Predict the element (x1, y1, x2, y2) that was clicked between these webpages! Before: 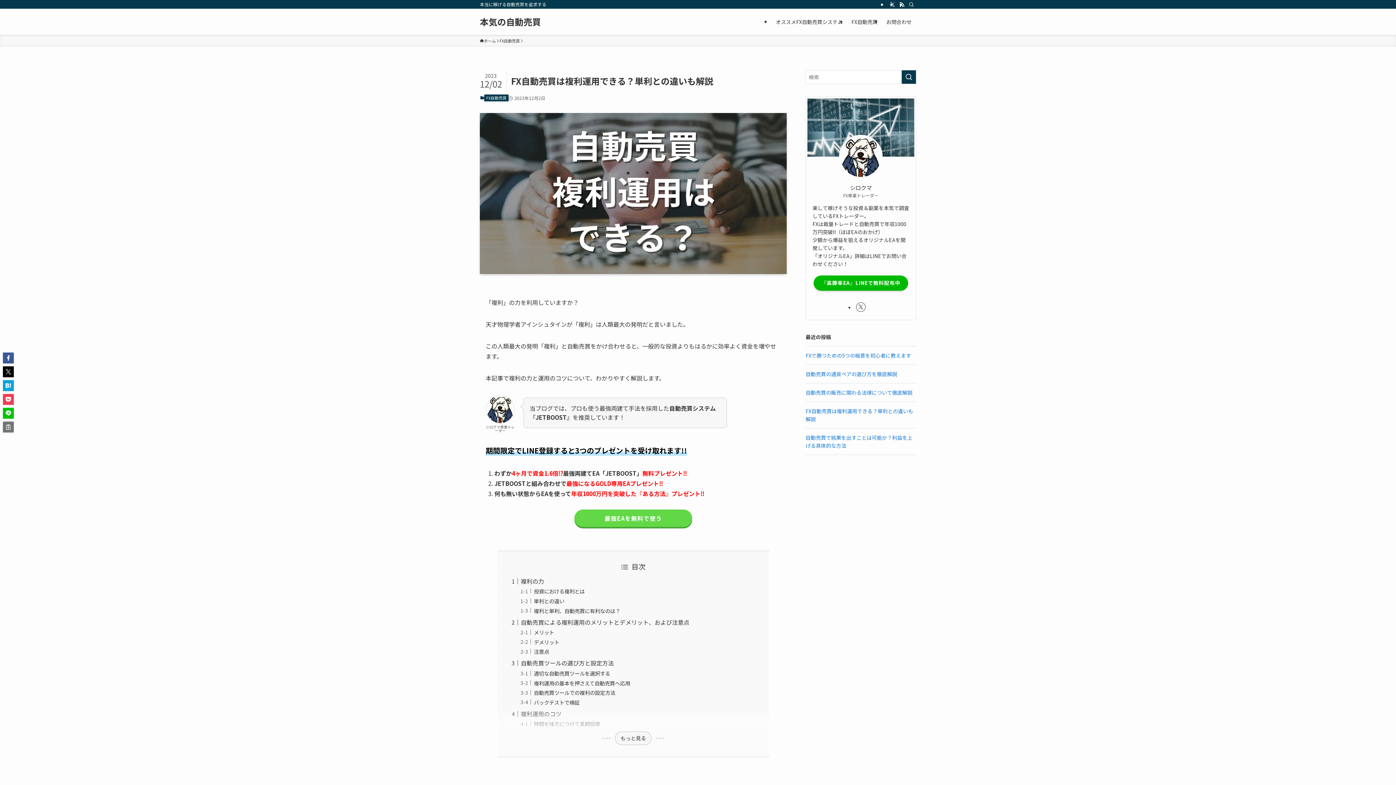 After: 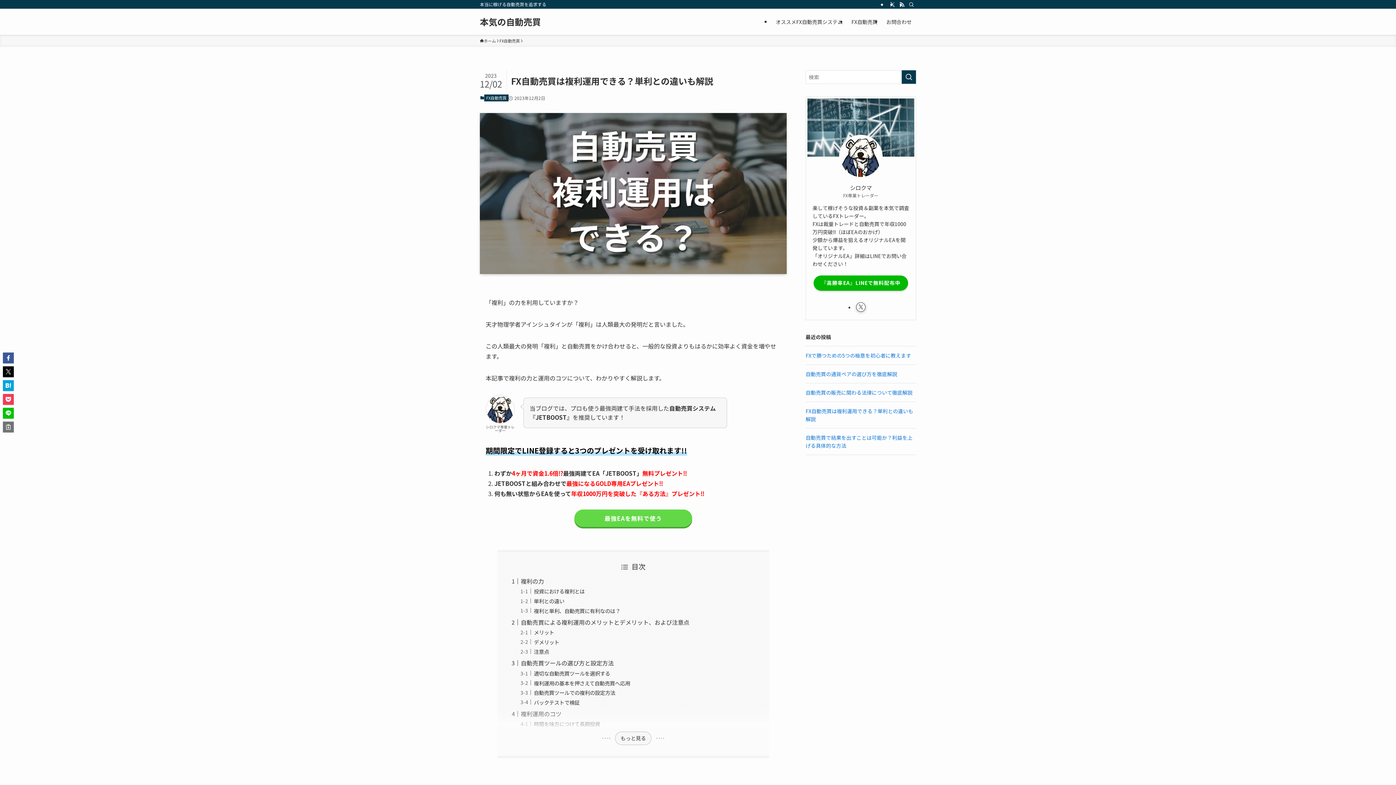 Action: label: twitter-x bbox: (856, 302, 865, 311)